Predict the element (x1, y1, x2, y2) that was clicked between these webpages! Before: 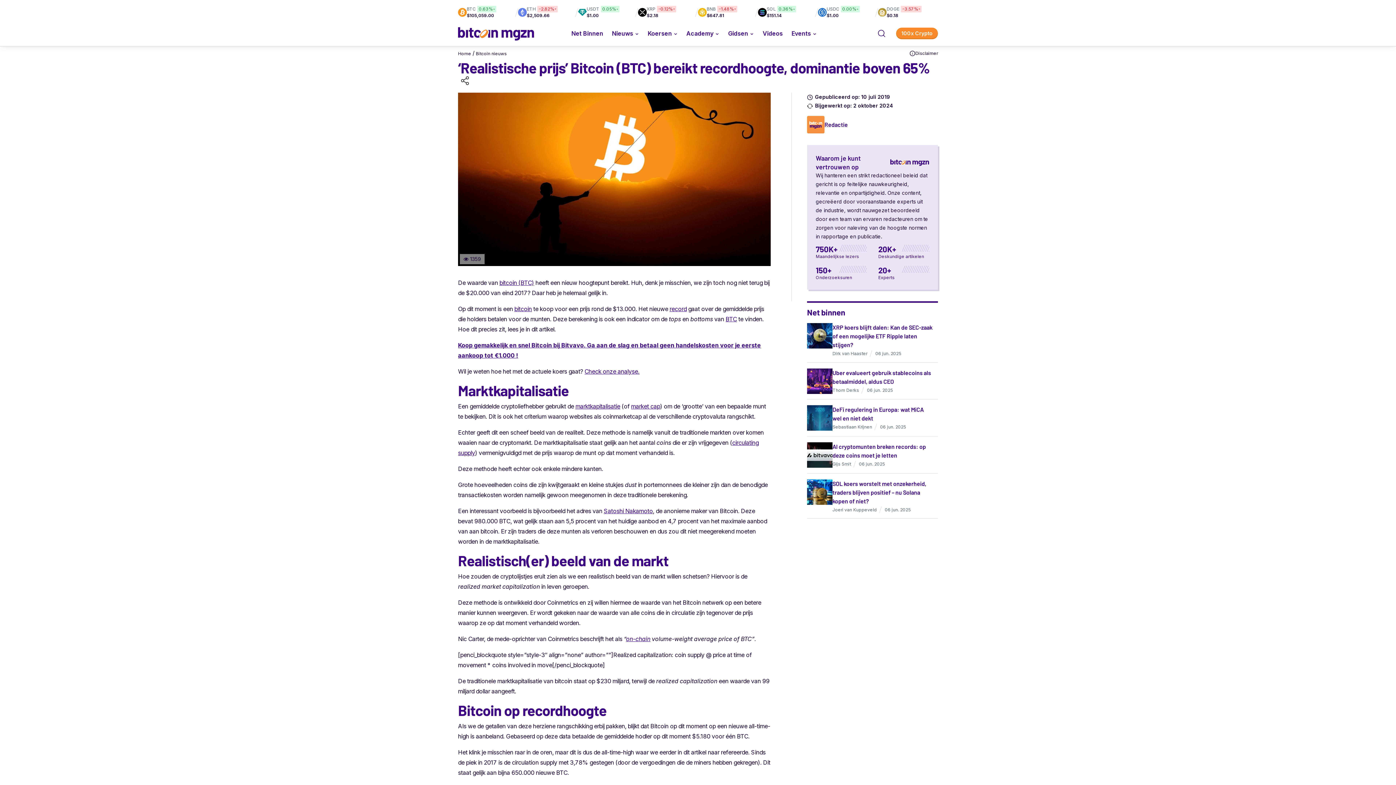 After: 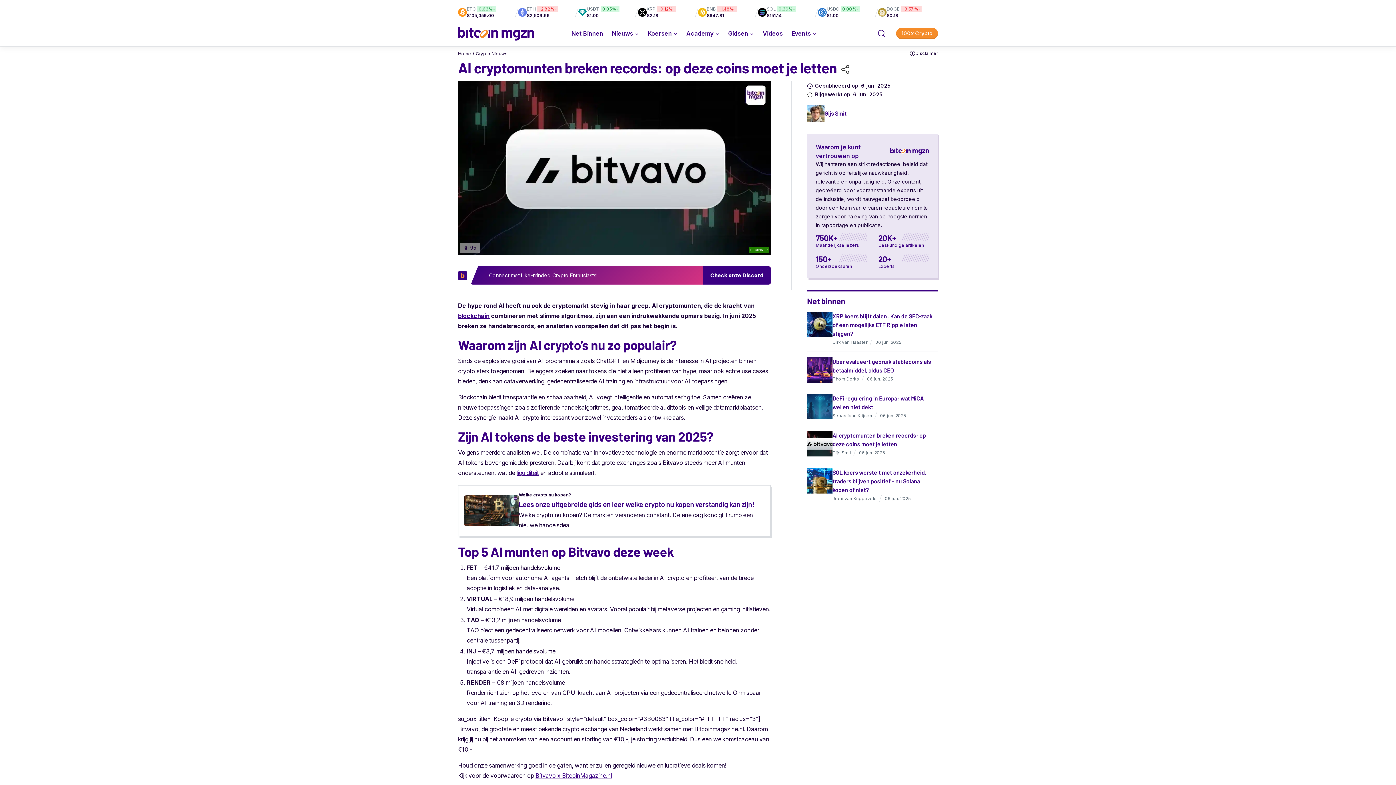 Action: bbox: (807, 451, 832, 458)